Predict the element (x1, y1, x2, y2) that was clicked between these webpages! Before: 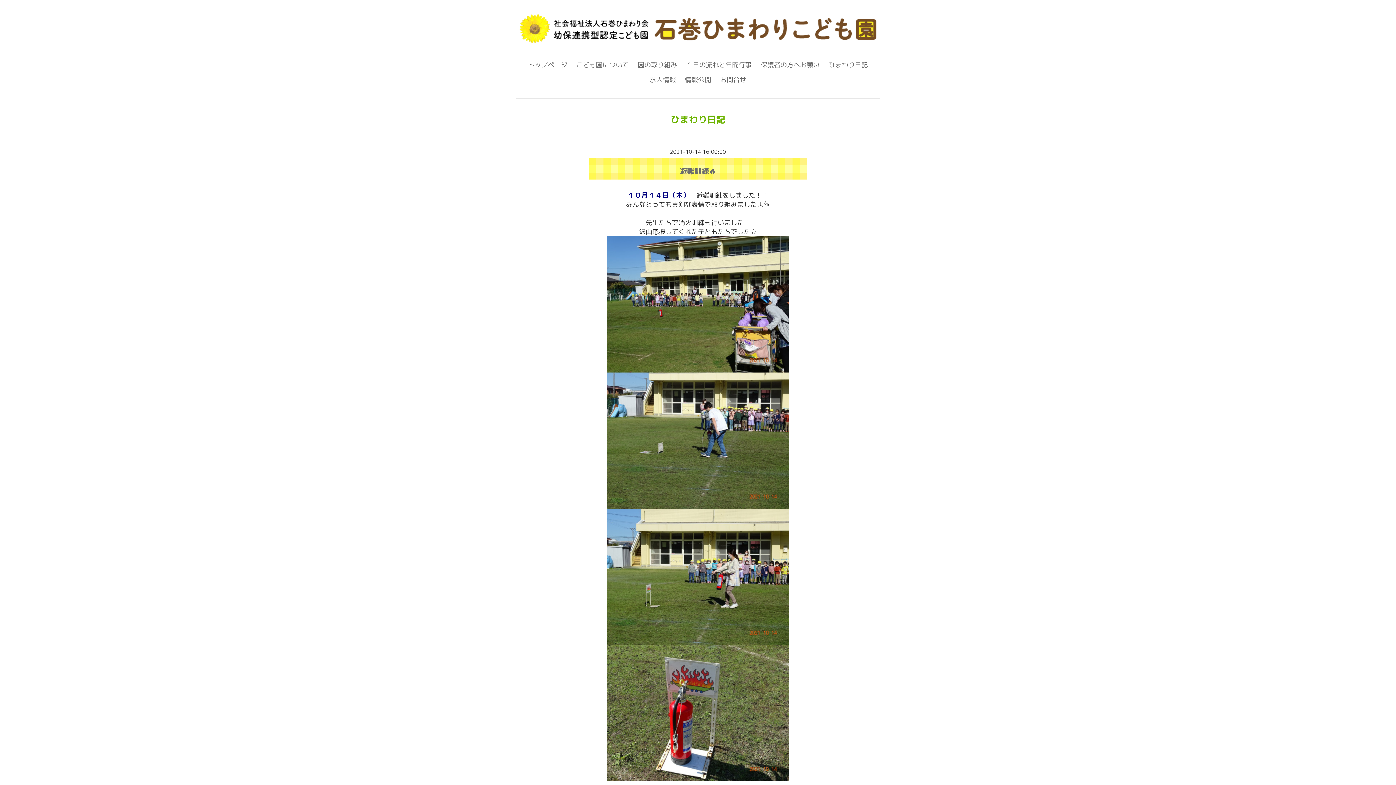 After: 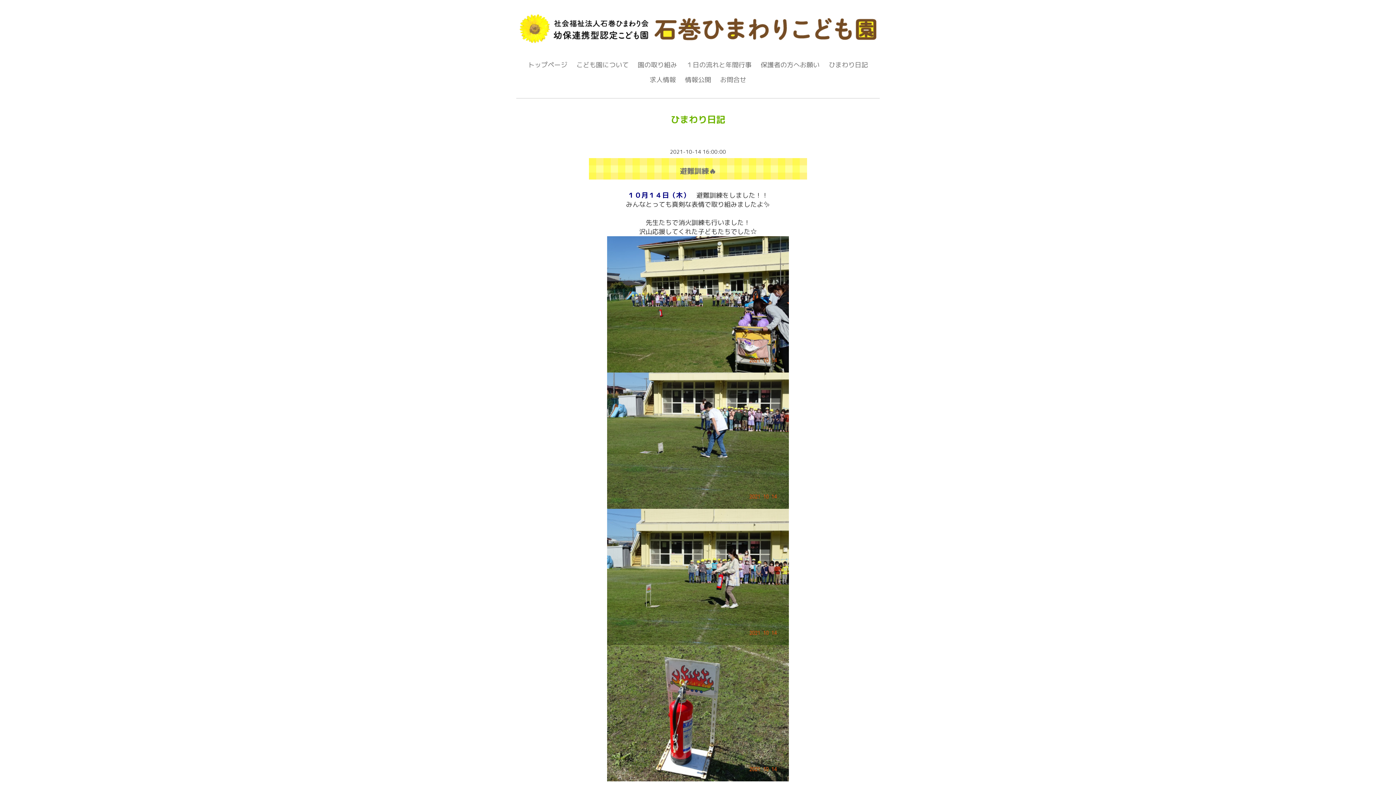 Action: label: 避難訓練🔥 bbox: (680, 165, 716, 176)